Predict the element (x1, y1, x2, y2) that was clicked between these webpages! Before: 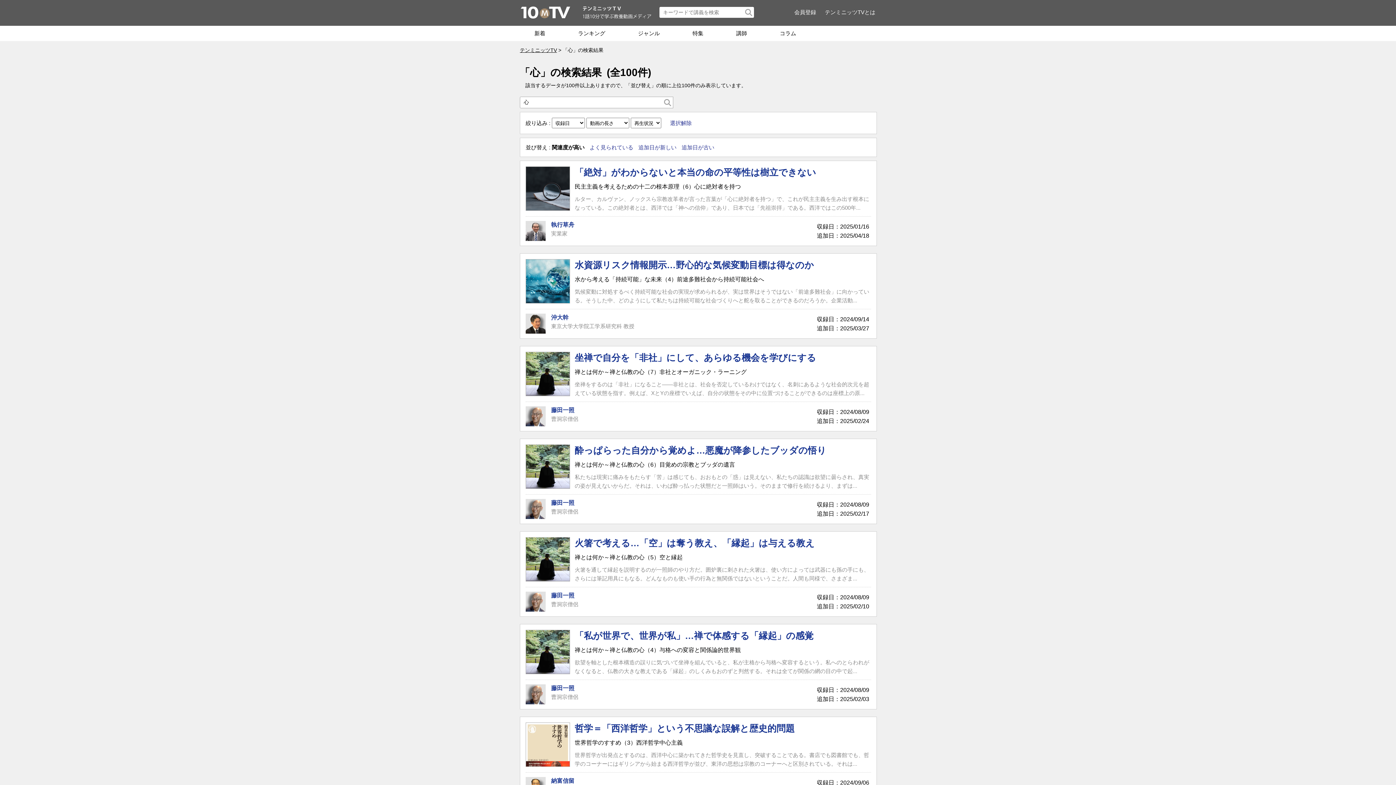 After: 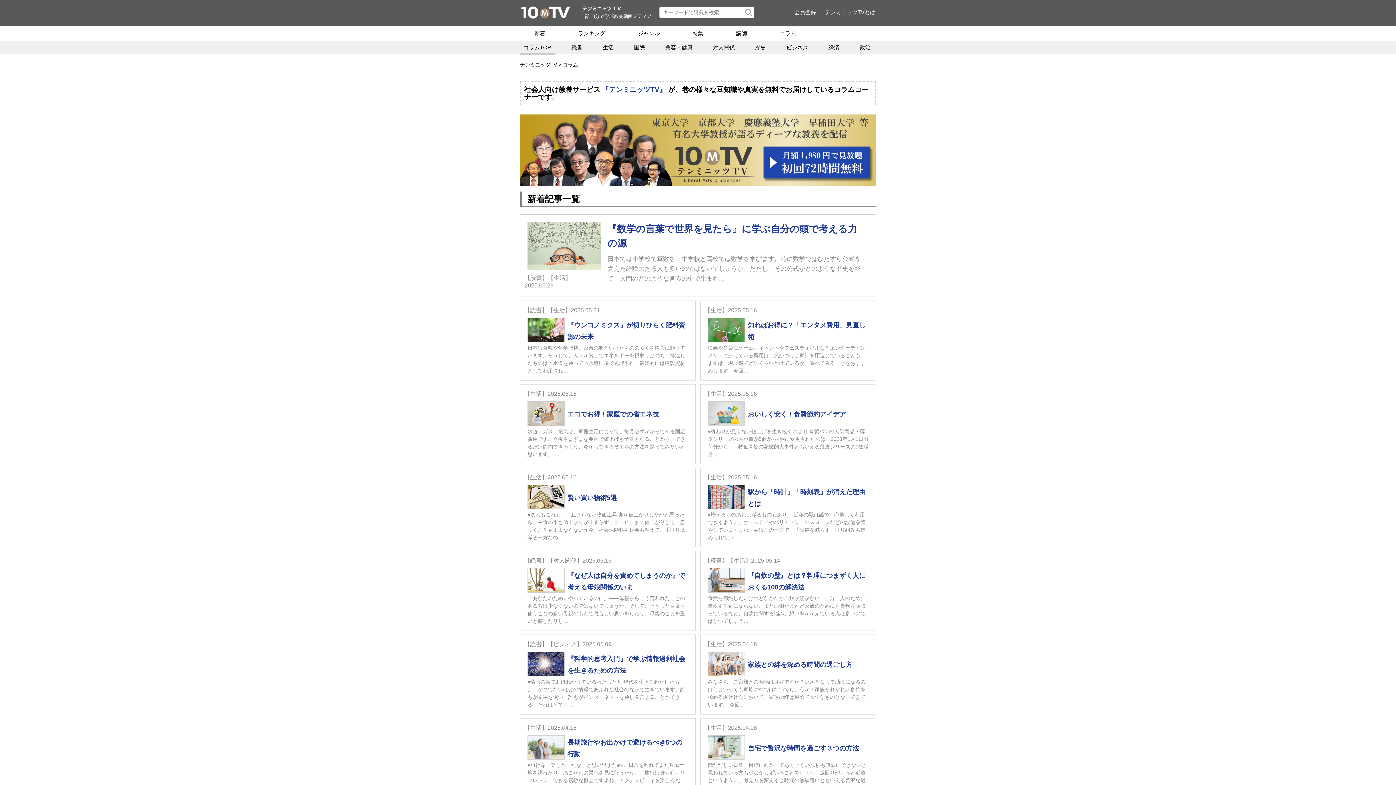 Action: label: コラム bbox: (780, 30, 796, 36)